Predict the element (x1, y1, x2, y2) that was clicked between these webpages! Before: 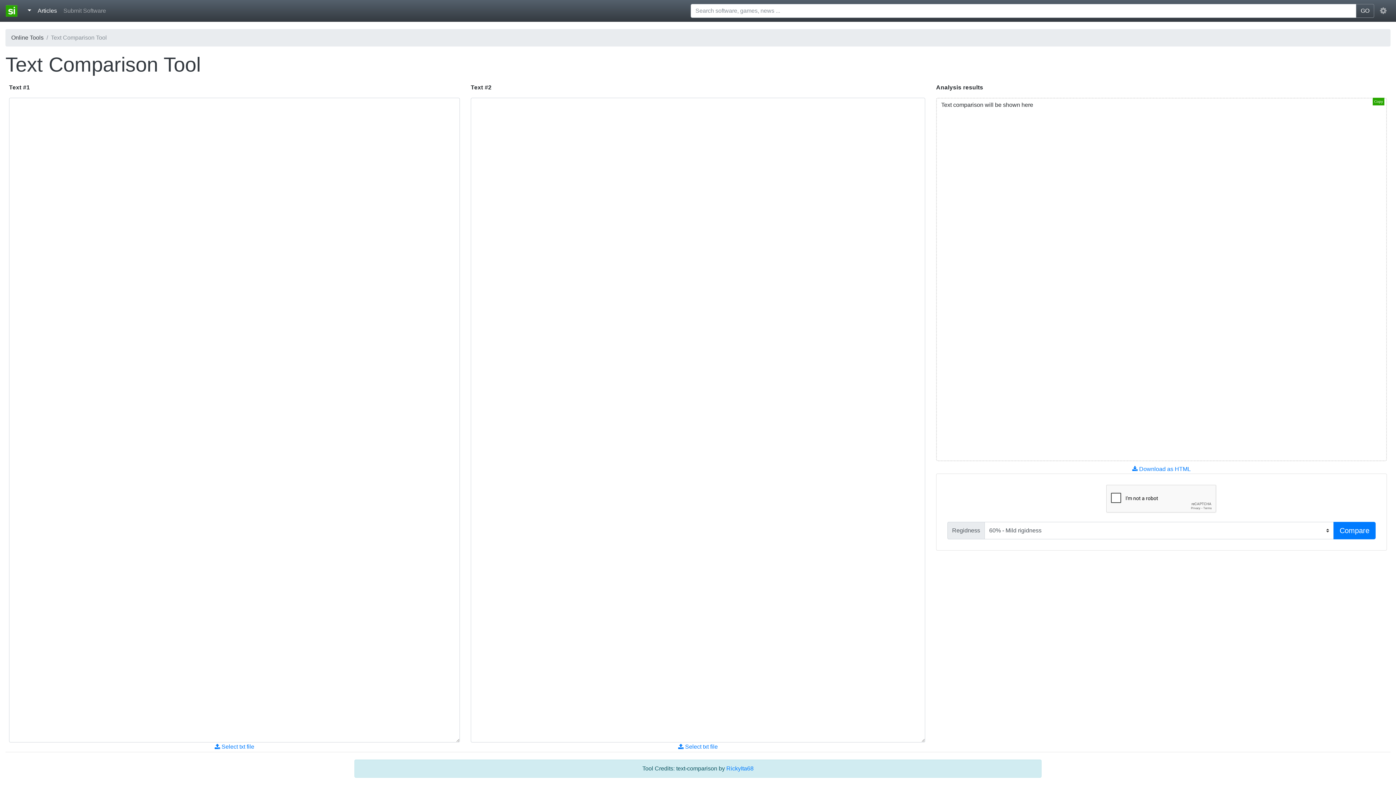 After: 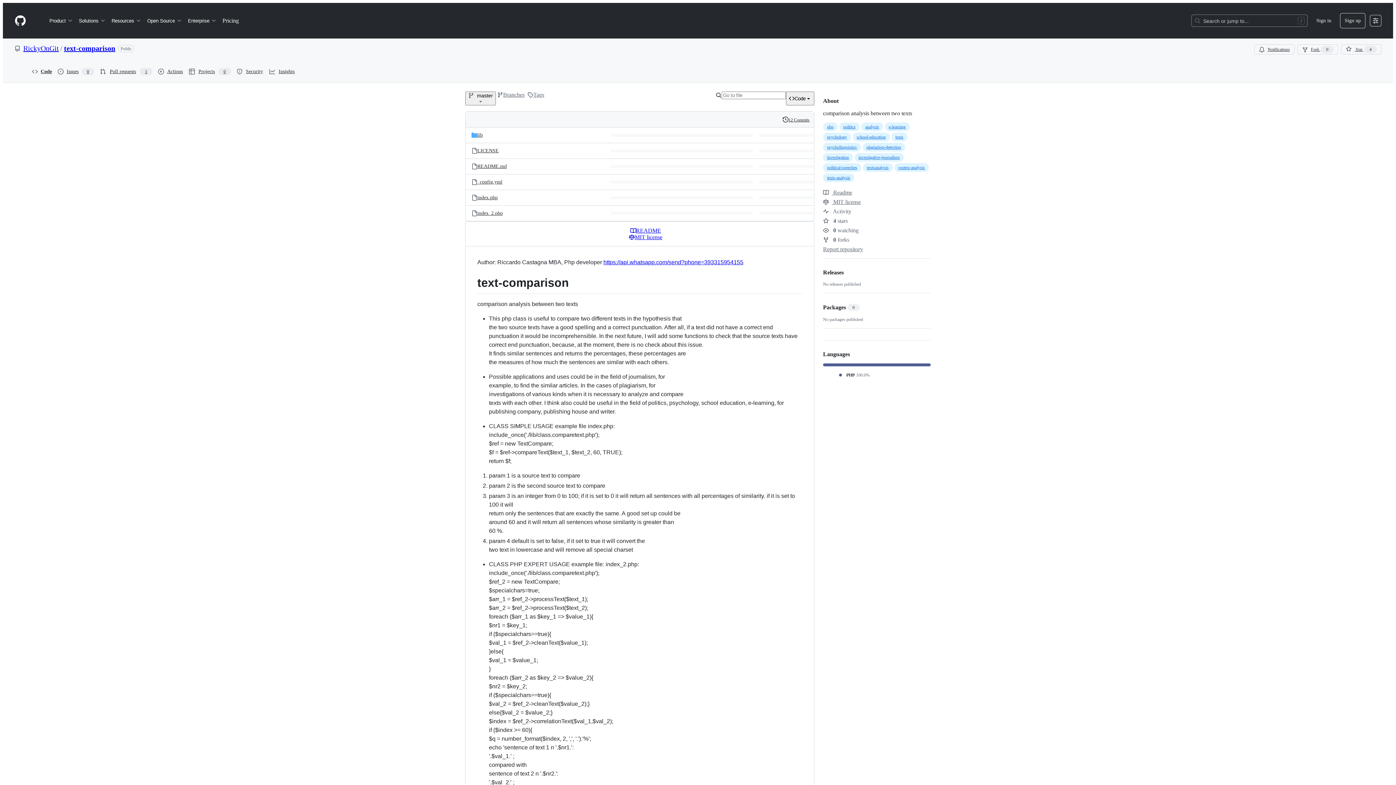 Action: label: RickyIta68 bbox: (726, 765, 753, 772)